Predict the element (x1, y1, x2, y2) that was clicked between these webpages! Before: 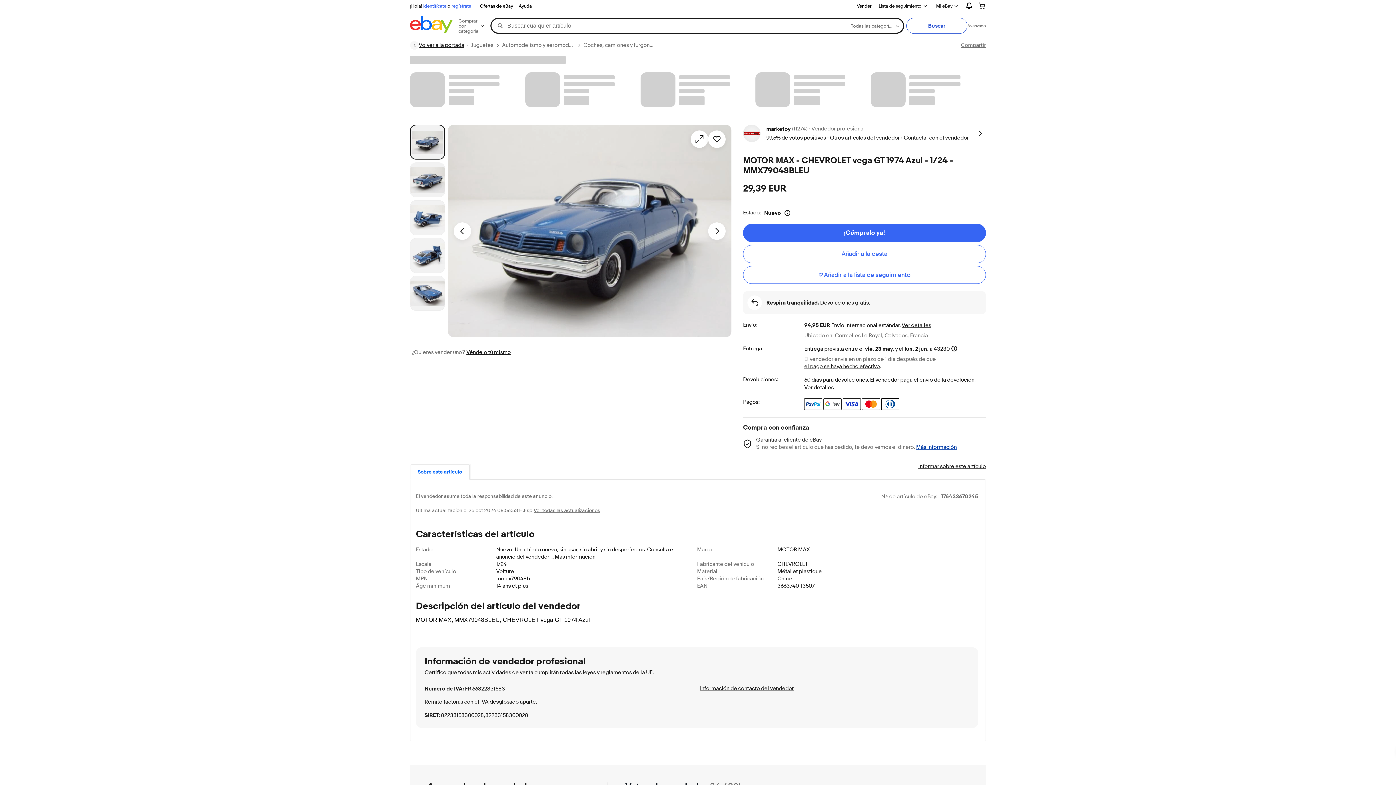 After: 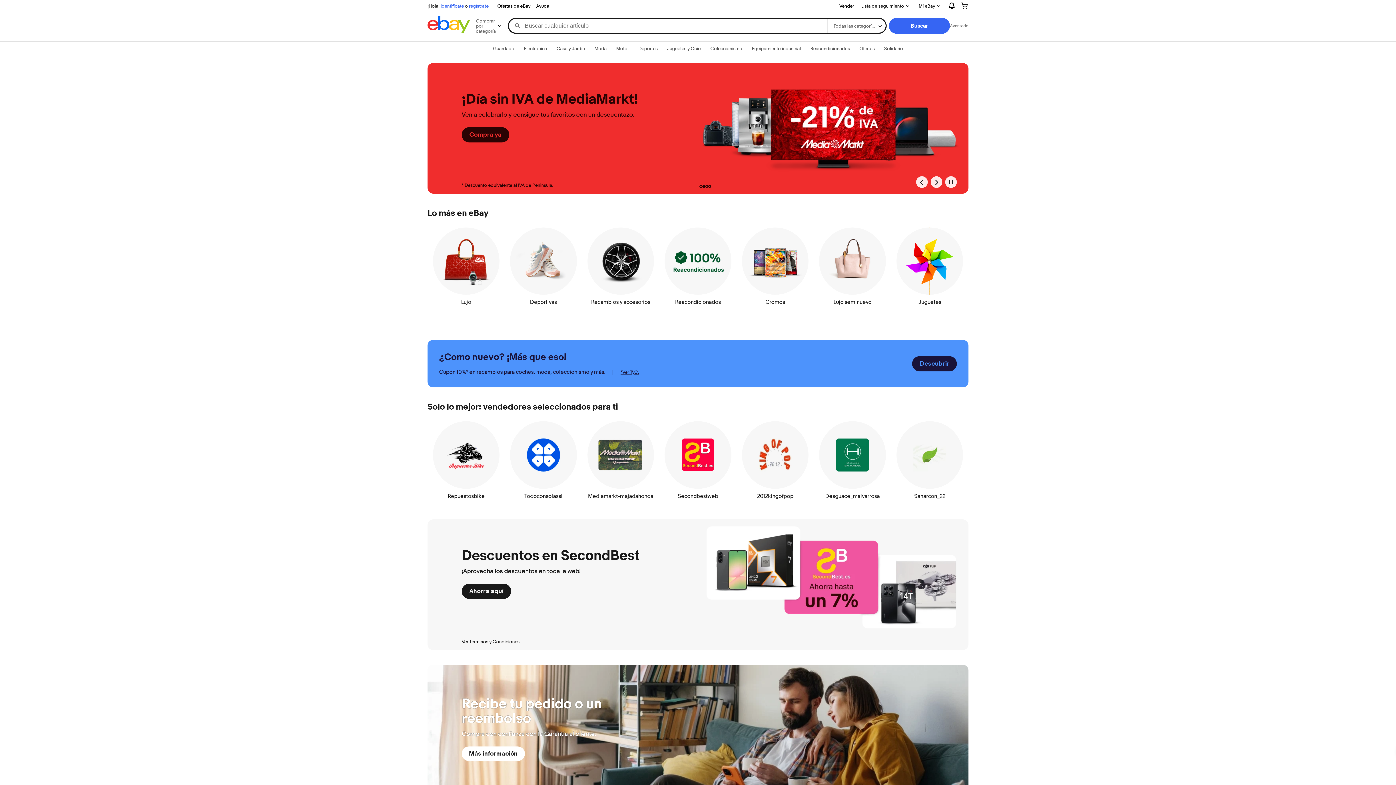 Action: label: Volver a la portada bbox: (410, 41, 464, 49)